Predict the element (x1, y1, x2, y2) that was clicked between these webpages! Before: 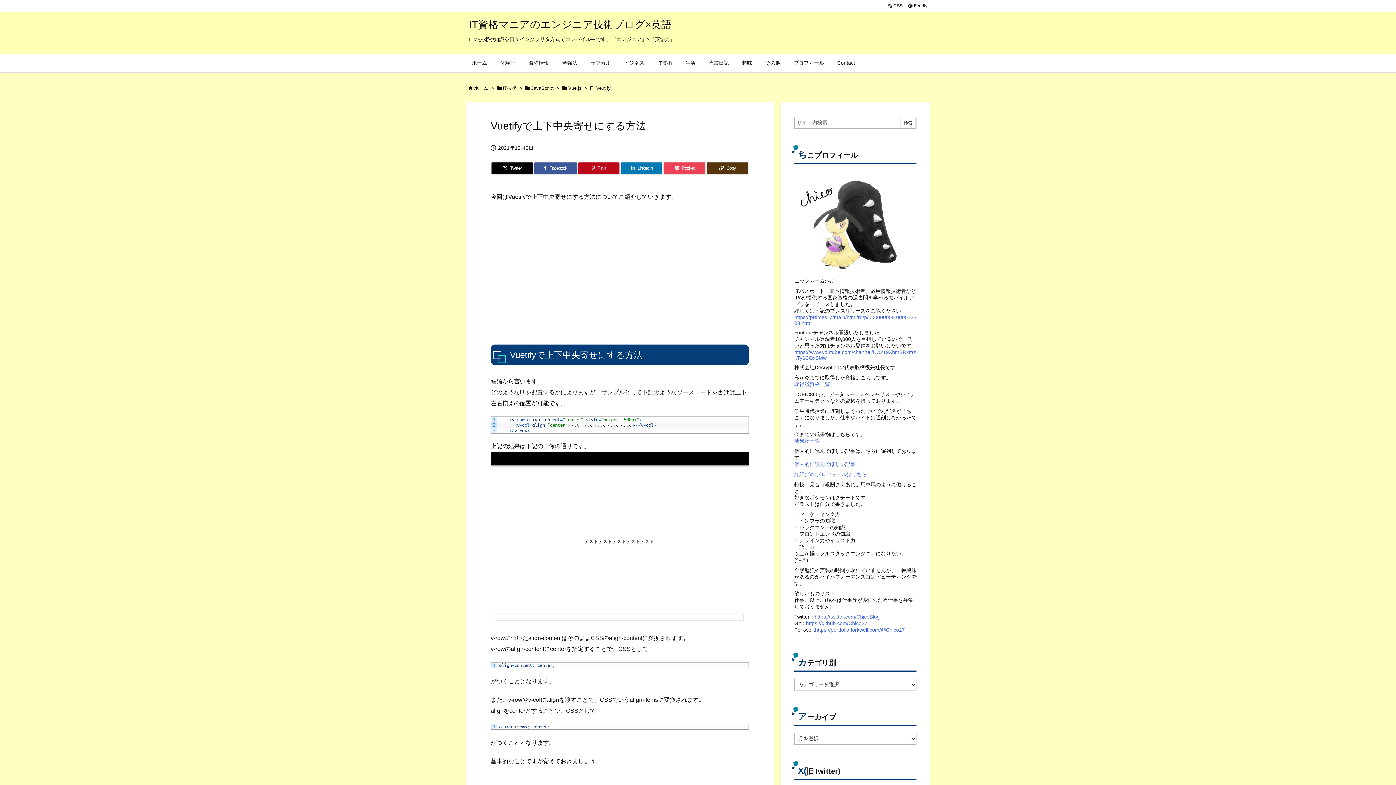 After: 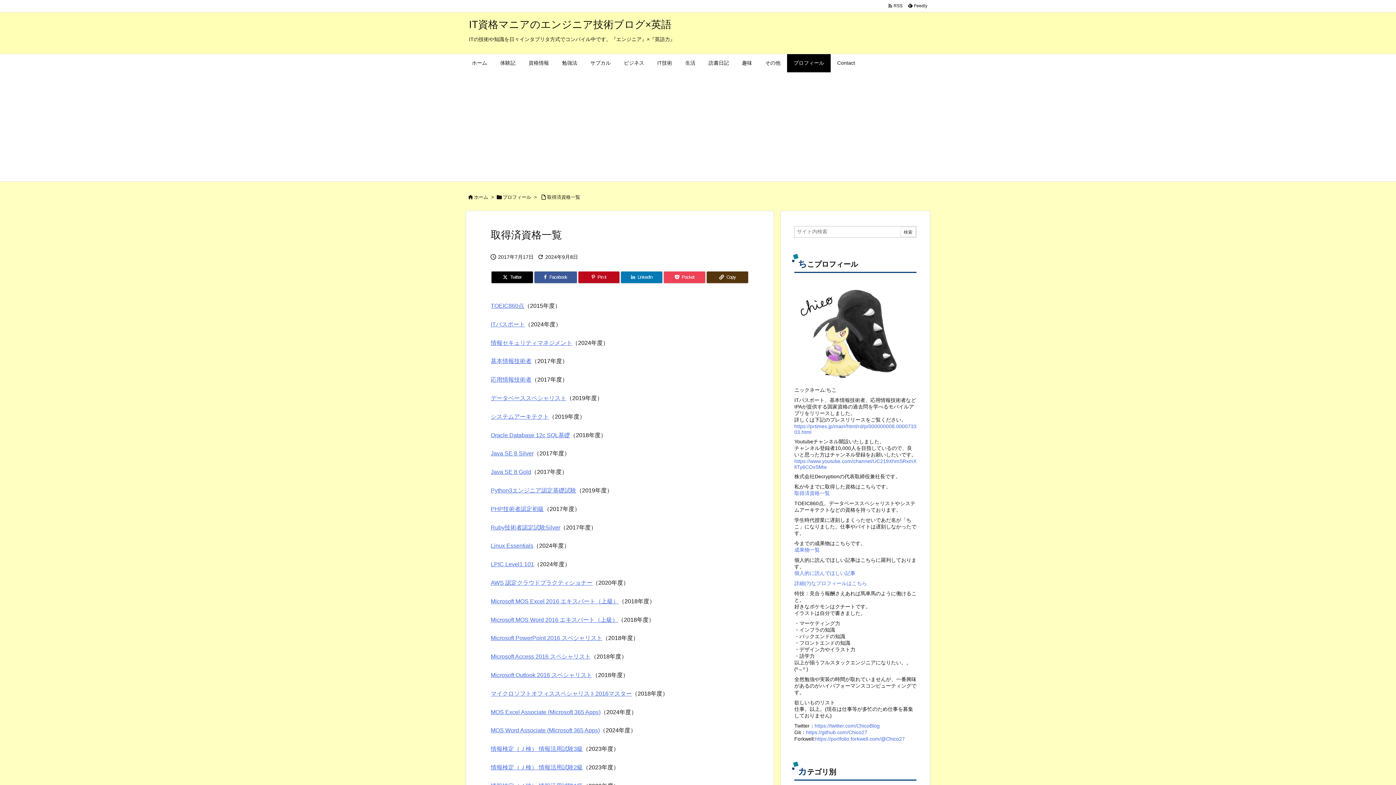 Action: label: 取得済資格一覧 bbox: (794, 381, 830, 387)